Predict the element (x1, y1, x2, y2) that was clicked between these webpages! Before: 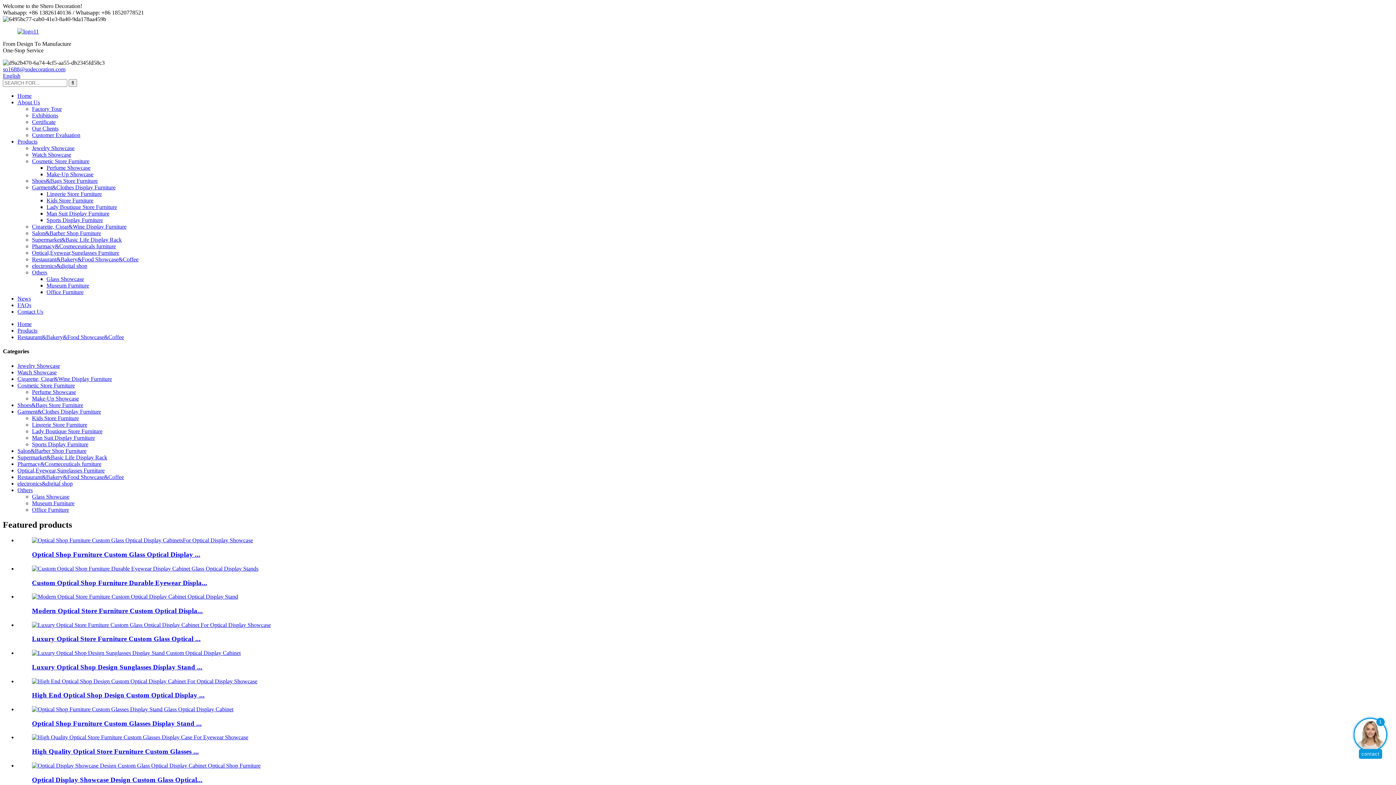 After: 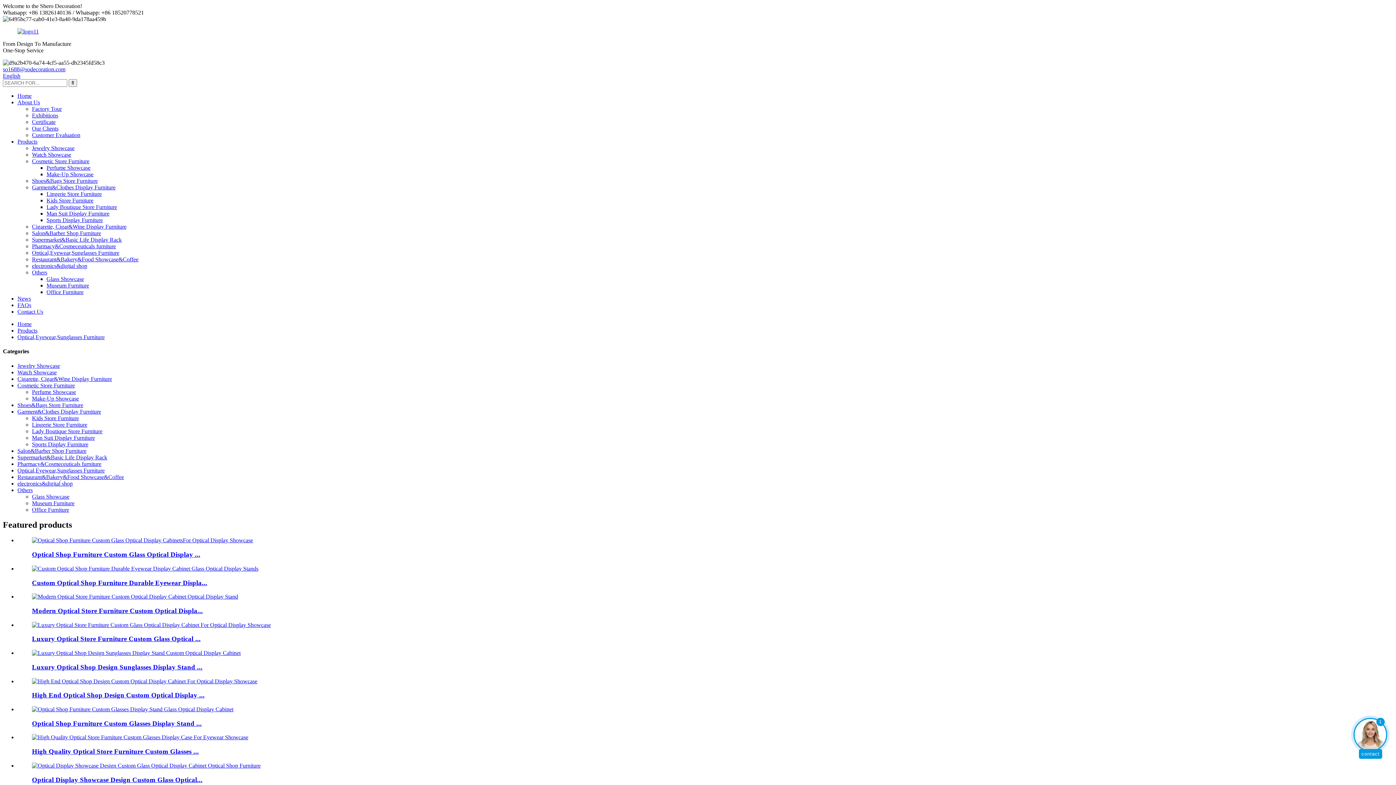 Action: label: High End Optical Shop Design Custom Optical Display ... bbox: (32, 691, 204, 699)